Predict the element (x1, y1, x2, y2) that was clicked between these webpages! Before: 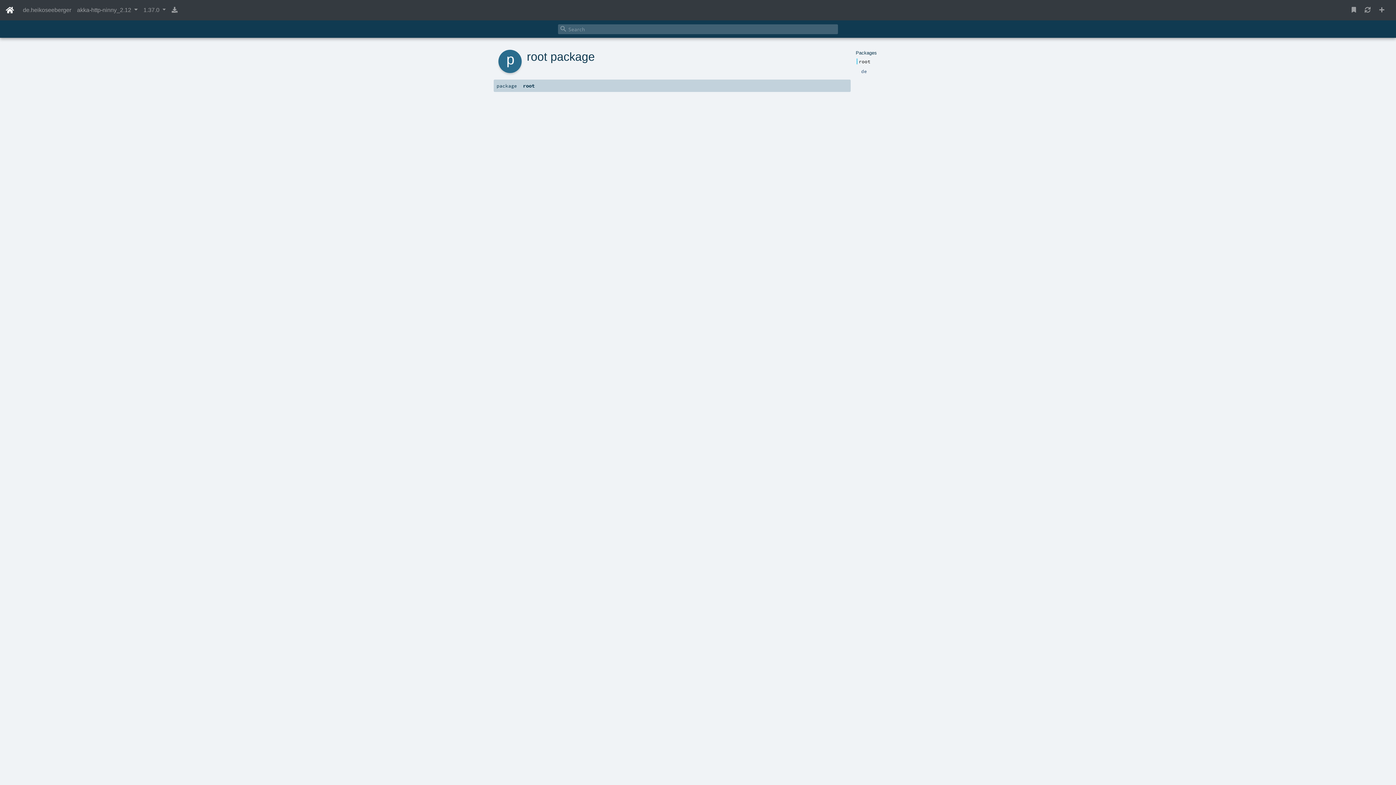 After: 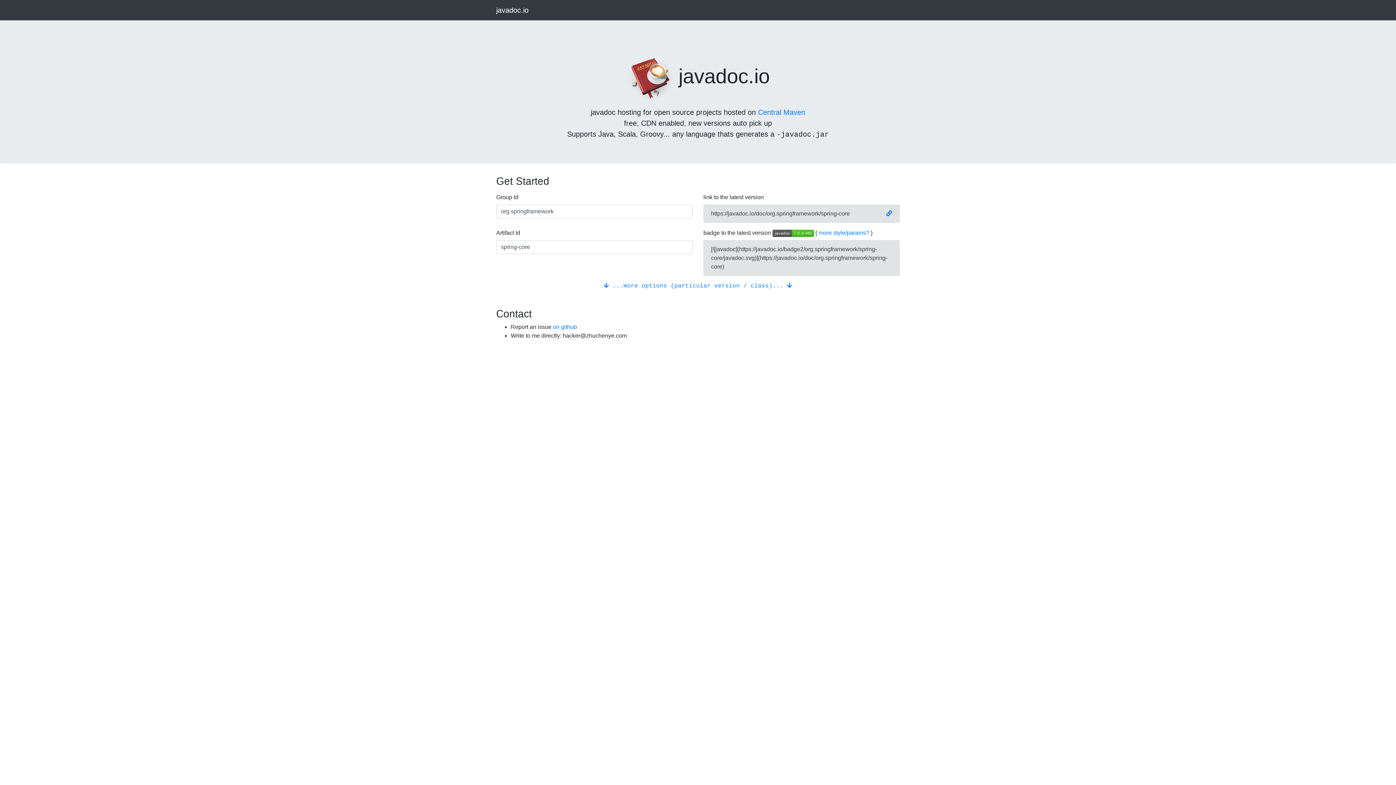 Action: bbox: (1376, 2, 1387, 17)